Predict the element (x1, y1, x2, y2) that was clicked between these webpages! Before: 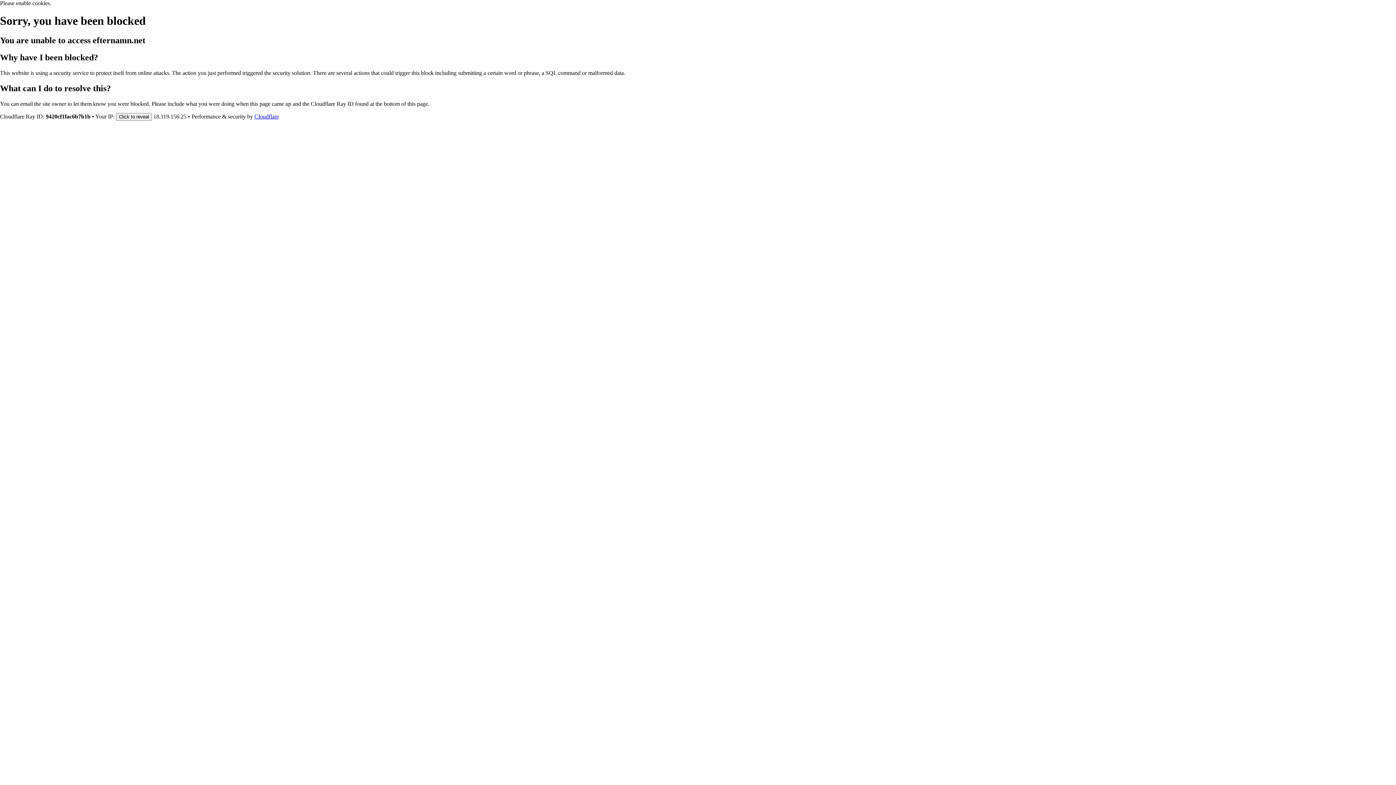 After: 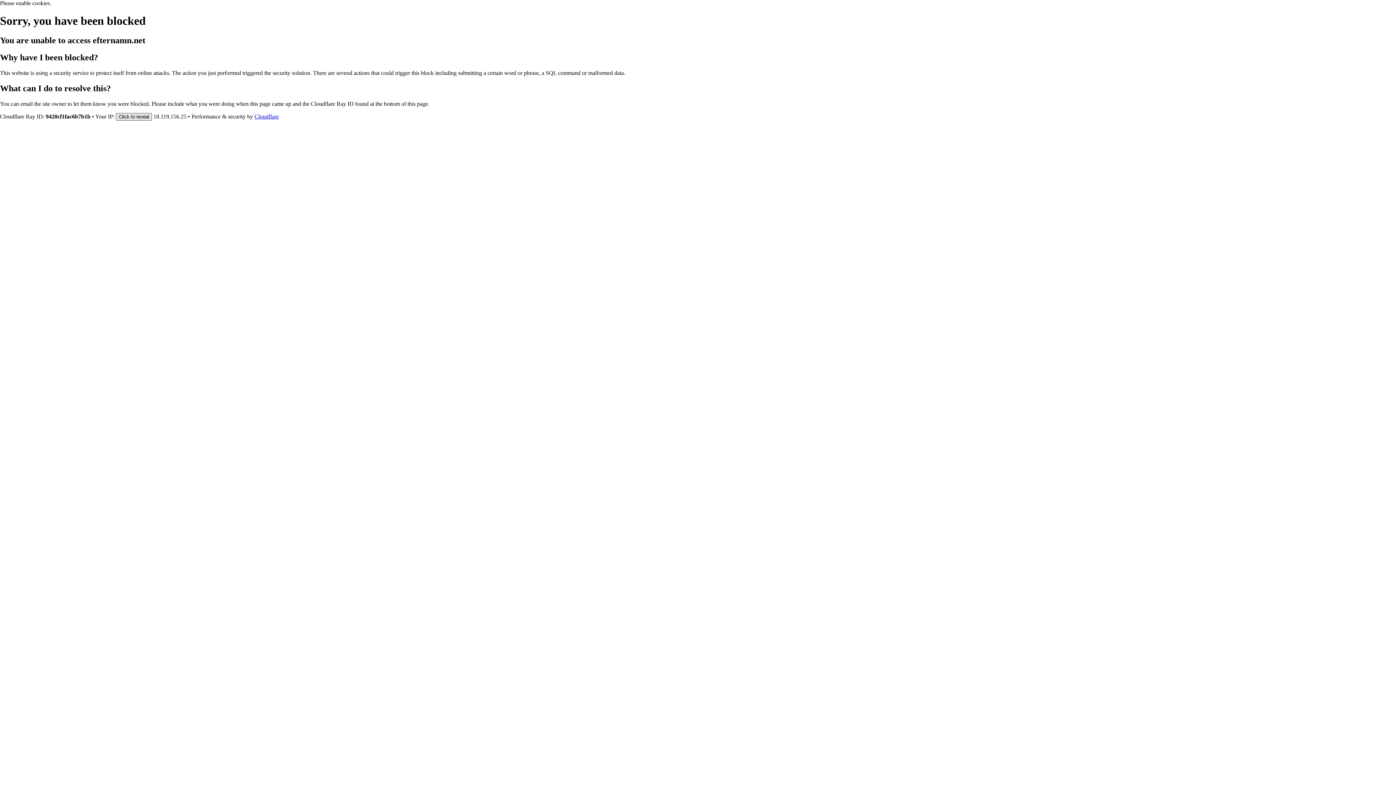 Action: bbox: (116, 112, 152, 120) label: Click to reveal